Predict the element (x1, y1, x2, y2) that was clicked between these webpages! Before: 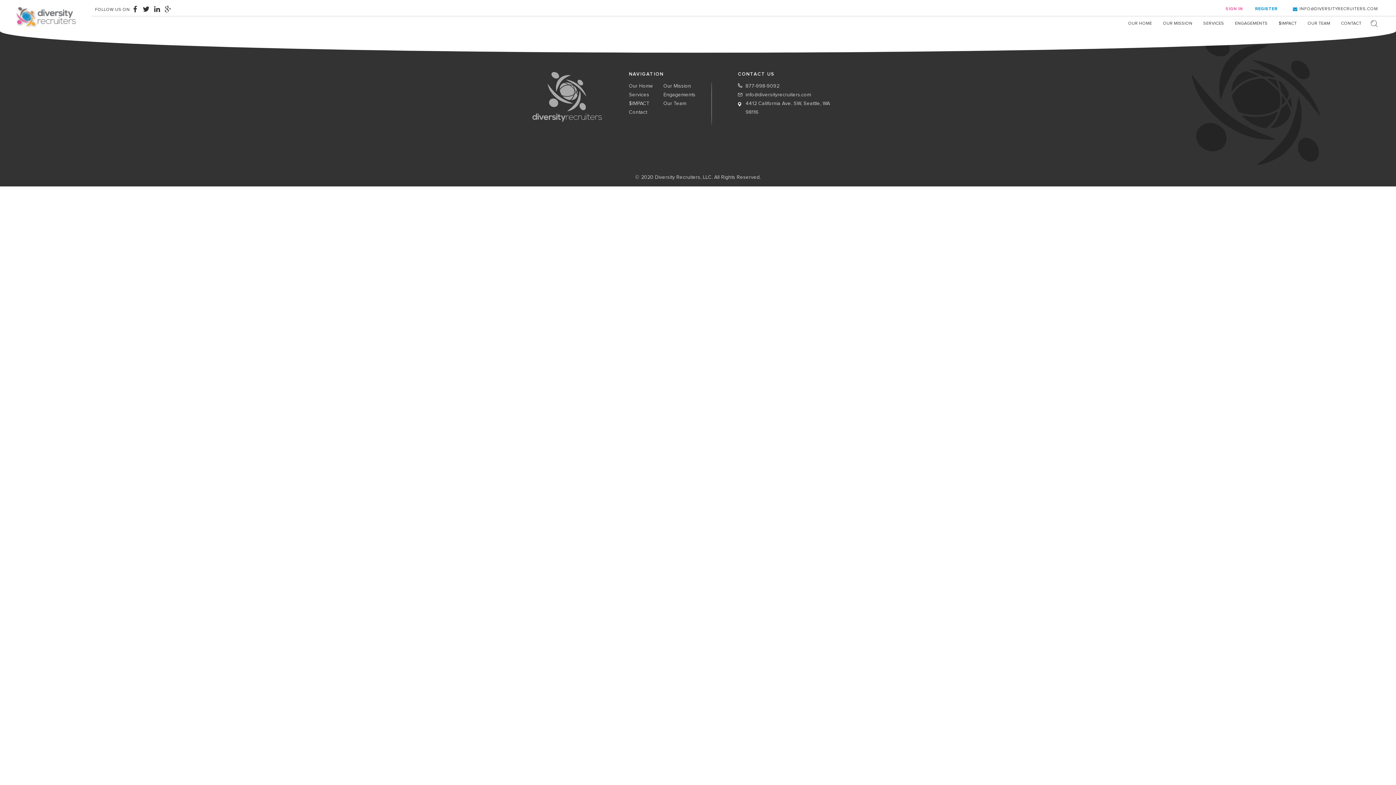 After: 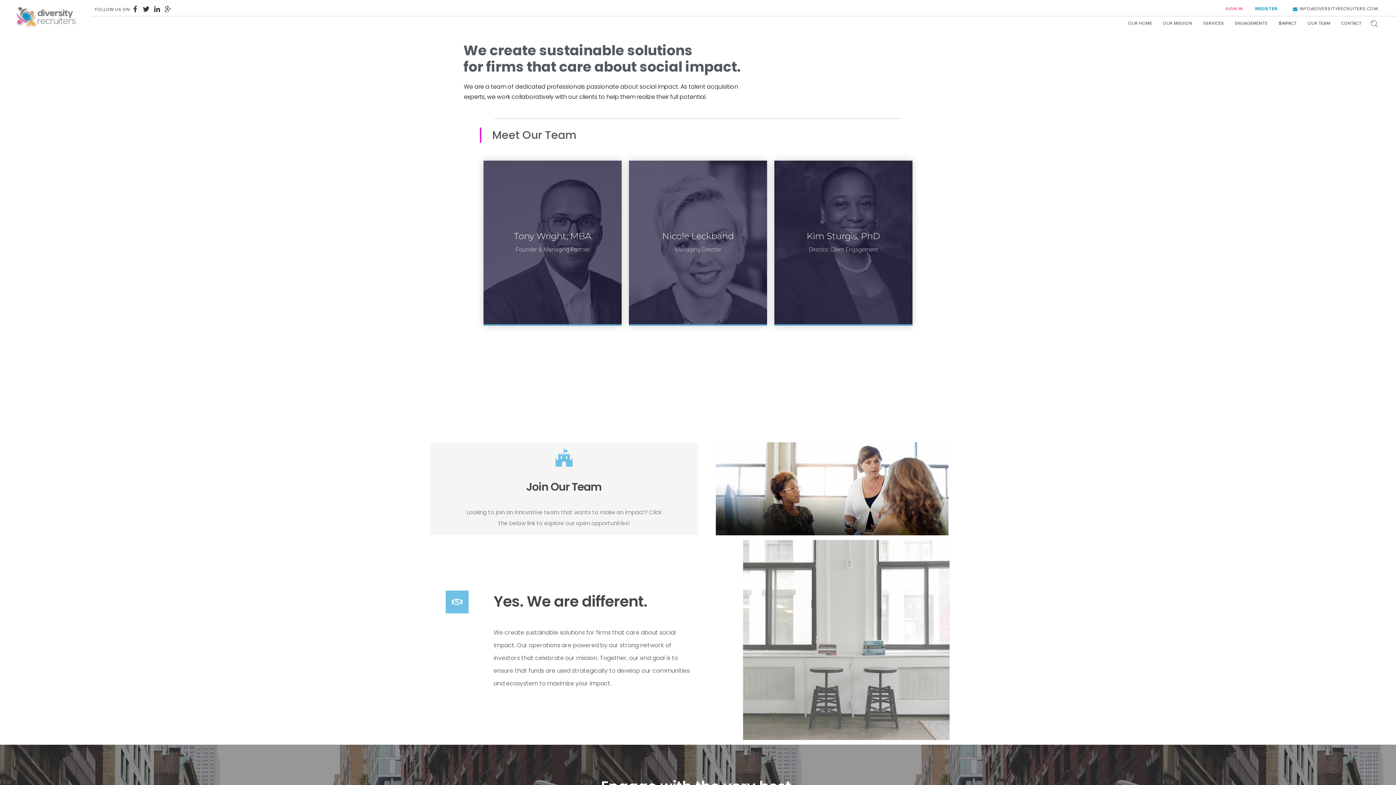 Action: label: Our Team bbox: (663, 99, 698, 108)